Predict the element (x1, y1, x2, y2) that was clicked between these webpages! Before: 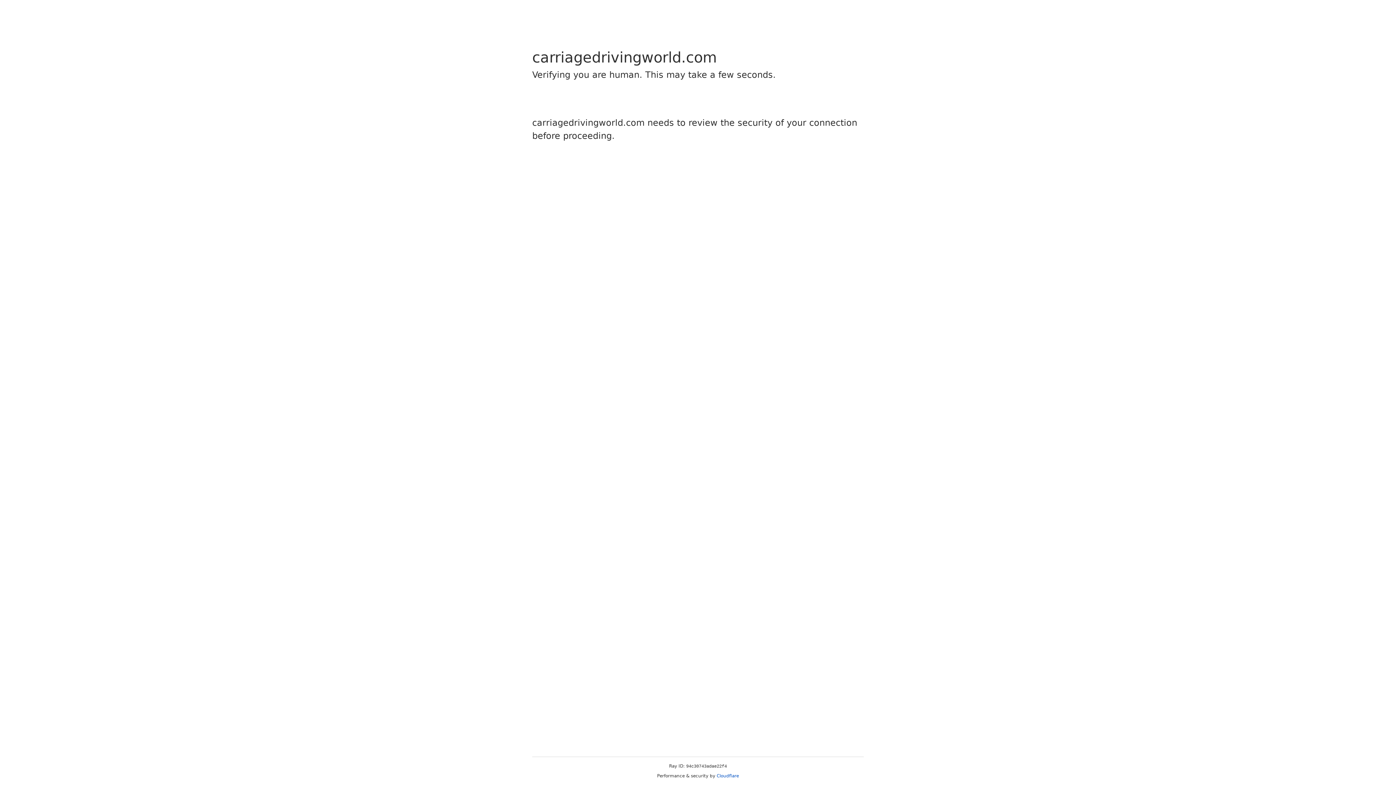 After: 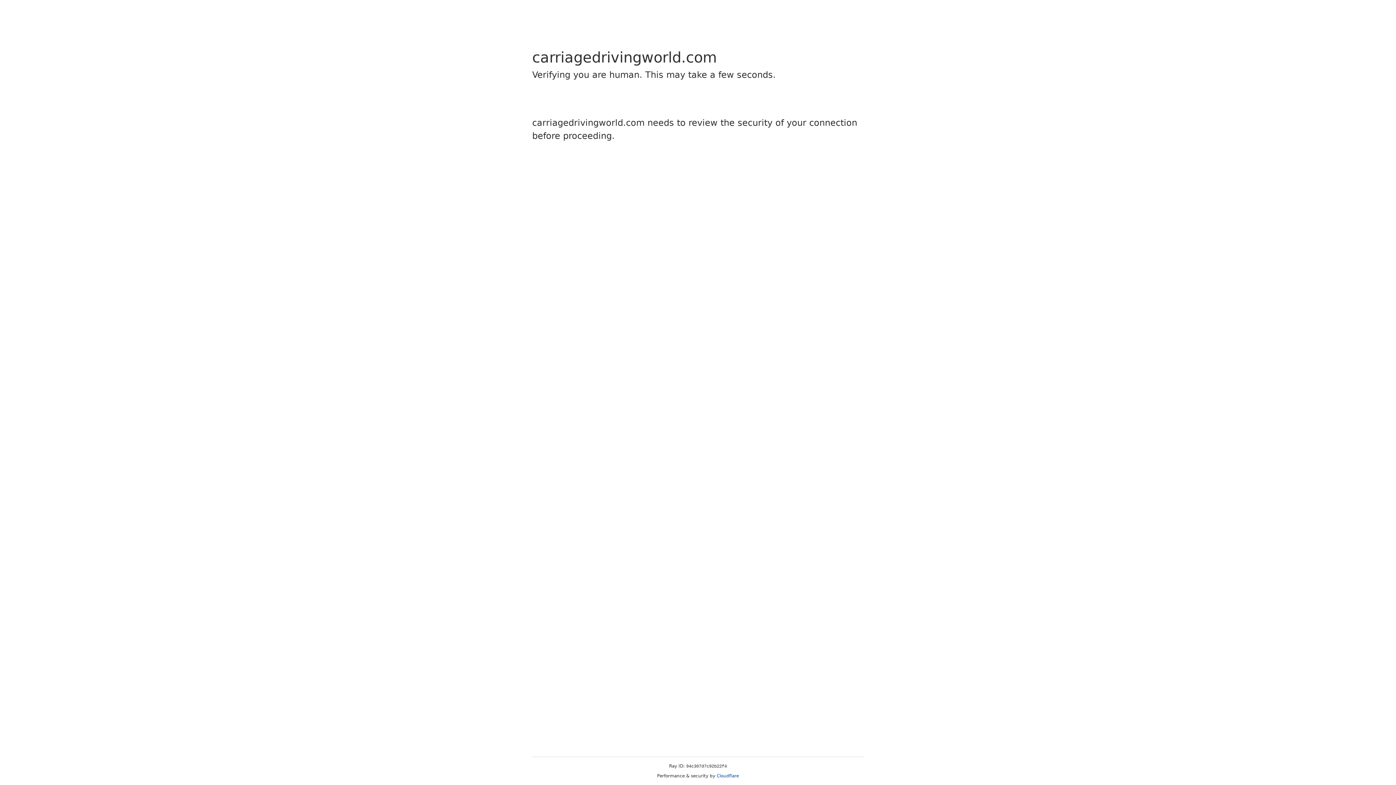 Action: label: Cloudflare bbox: (716, 773, 739, 778)